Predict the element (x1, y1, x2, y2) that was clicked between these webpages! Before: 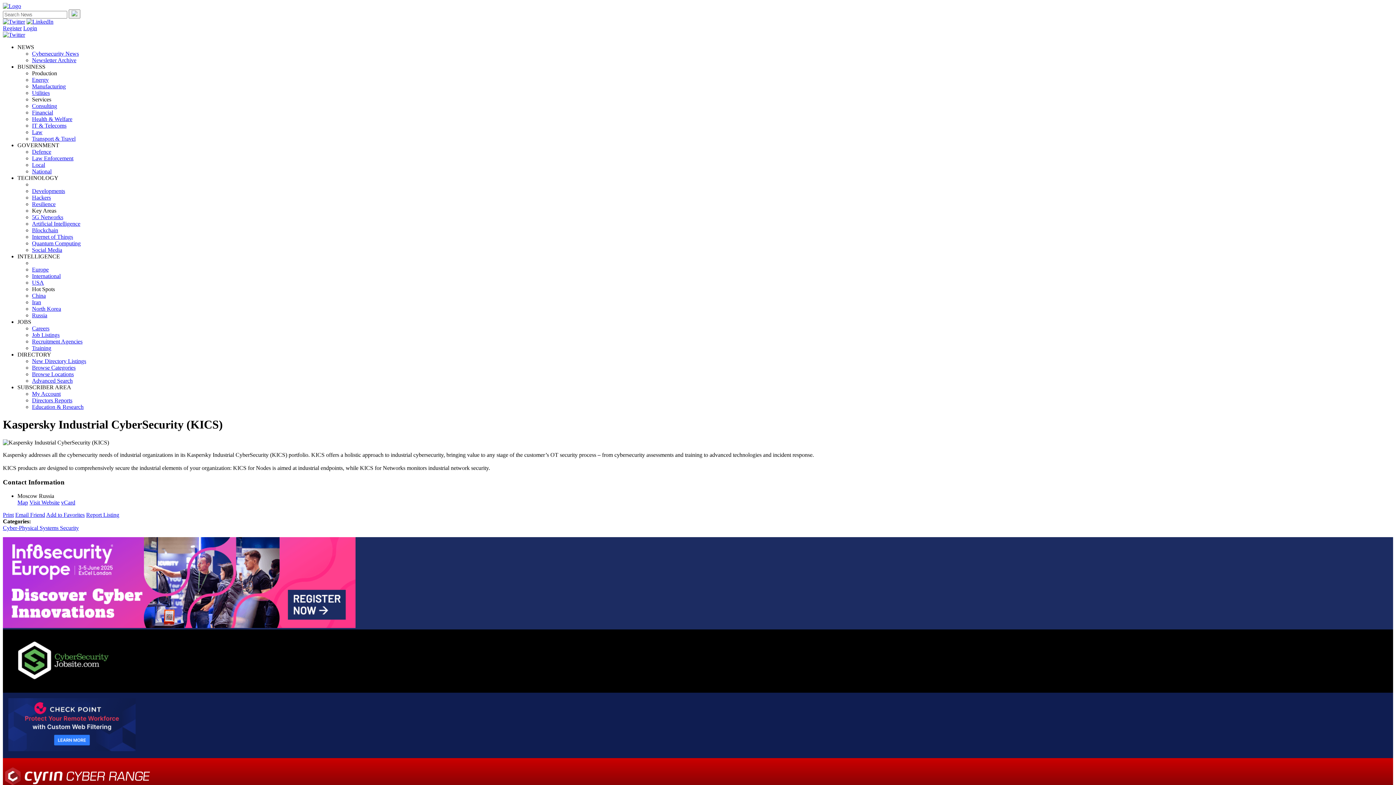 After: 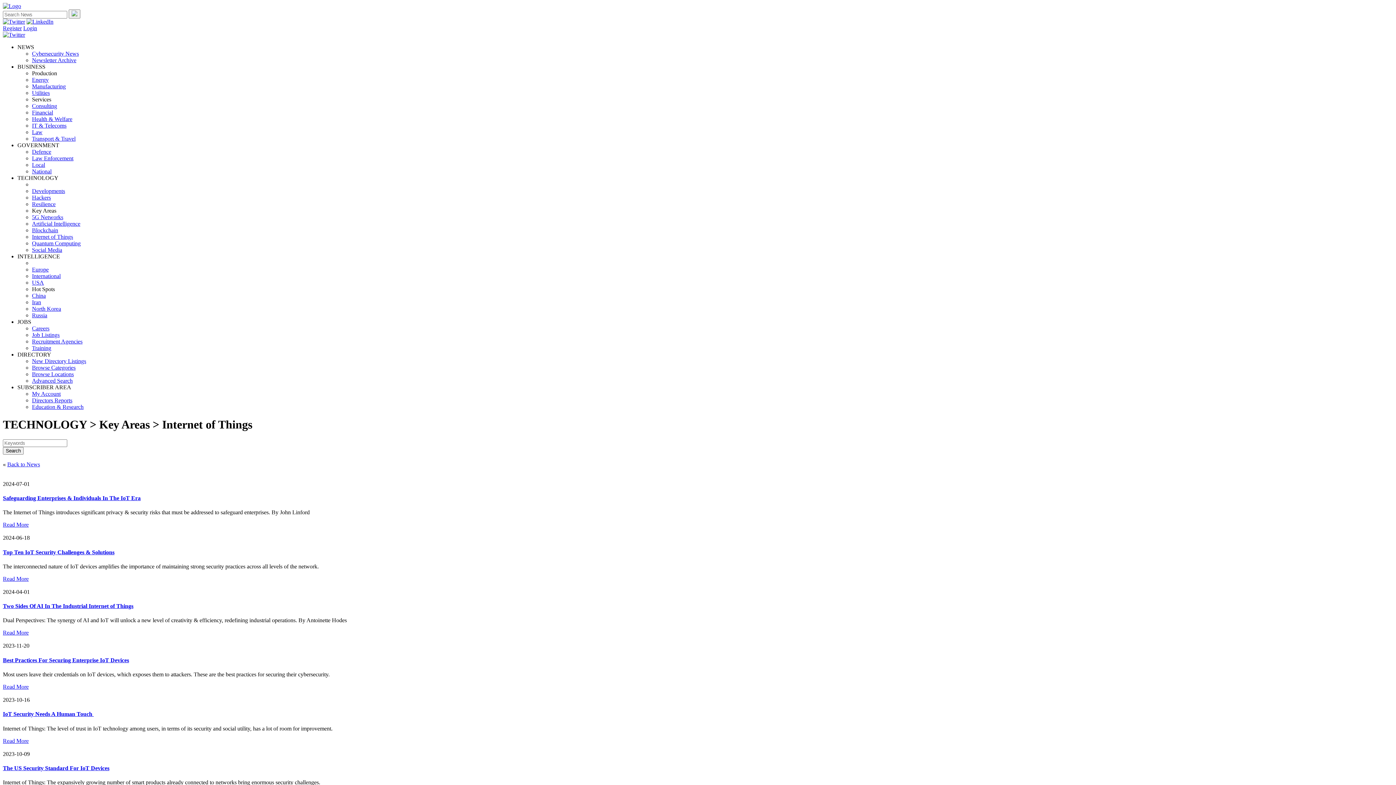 Action: label: Internet of Things bbox: (32, 233, 73, 240)